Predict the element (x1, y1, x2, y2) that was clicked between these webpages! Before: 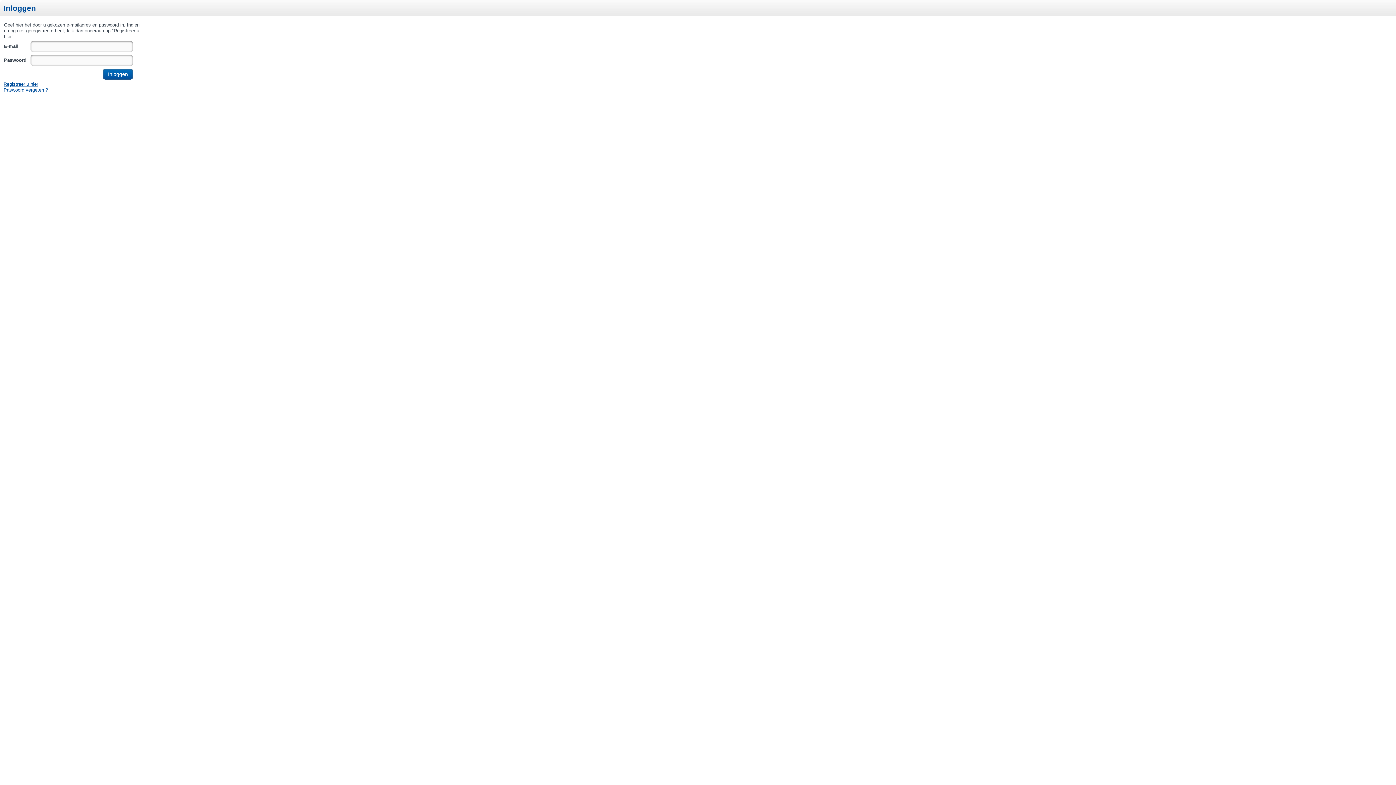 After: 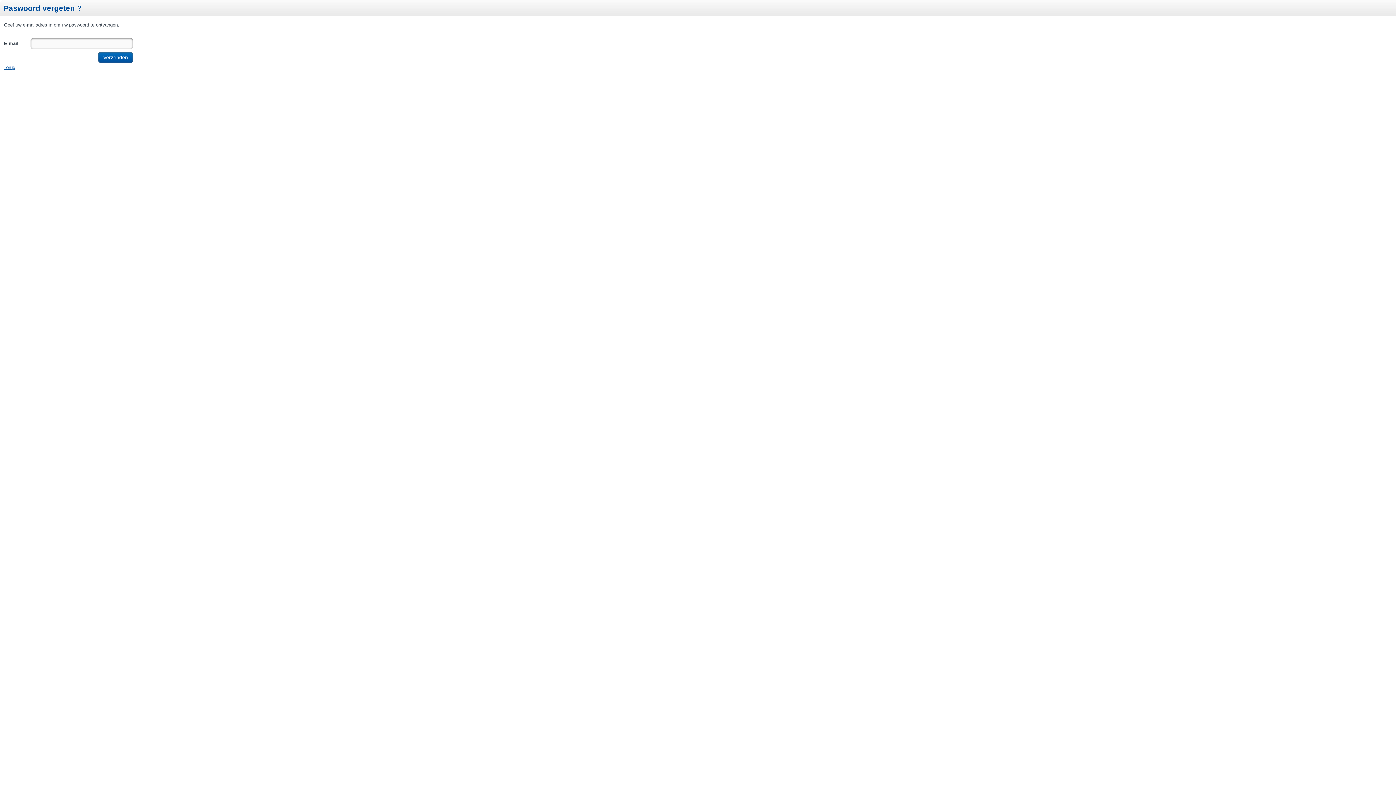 Action: label: Paswoord vergeten ? bbox: (3, 87, 48, 92)